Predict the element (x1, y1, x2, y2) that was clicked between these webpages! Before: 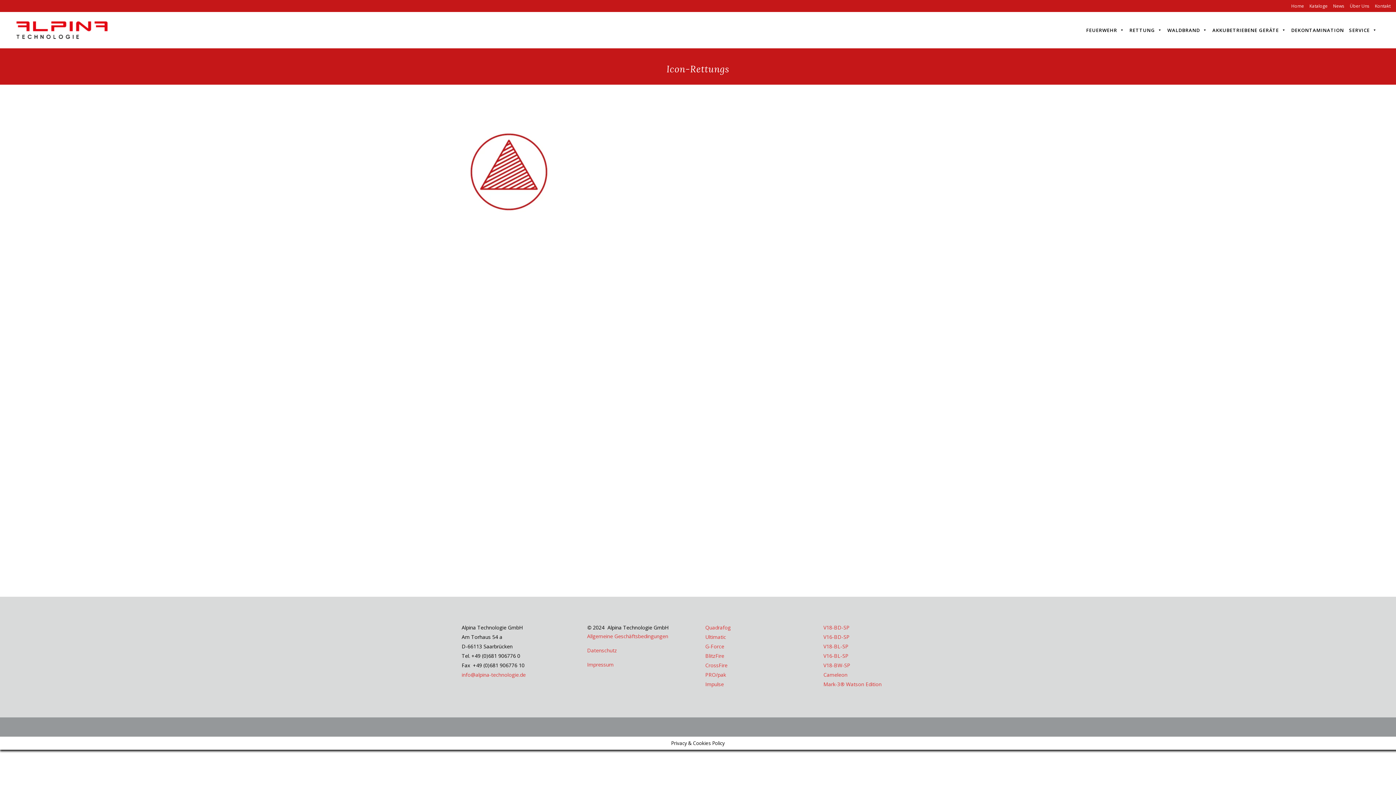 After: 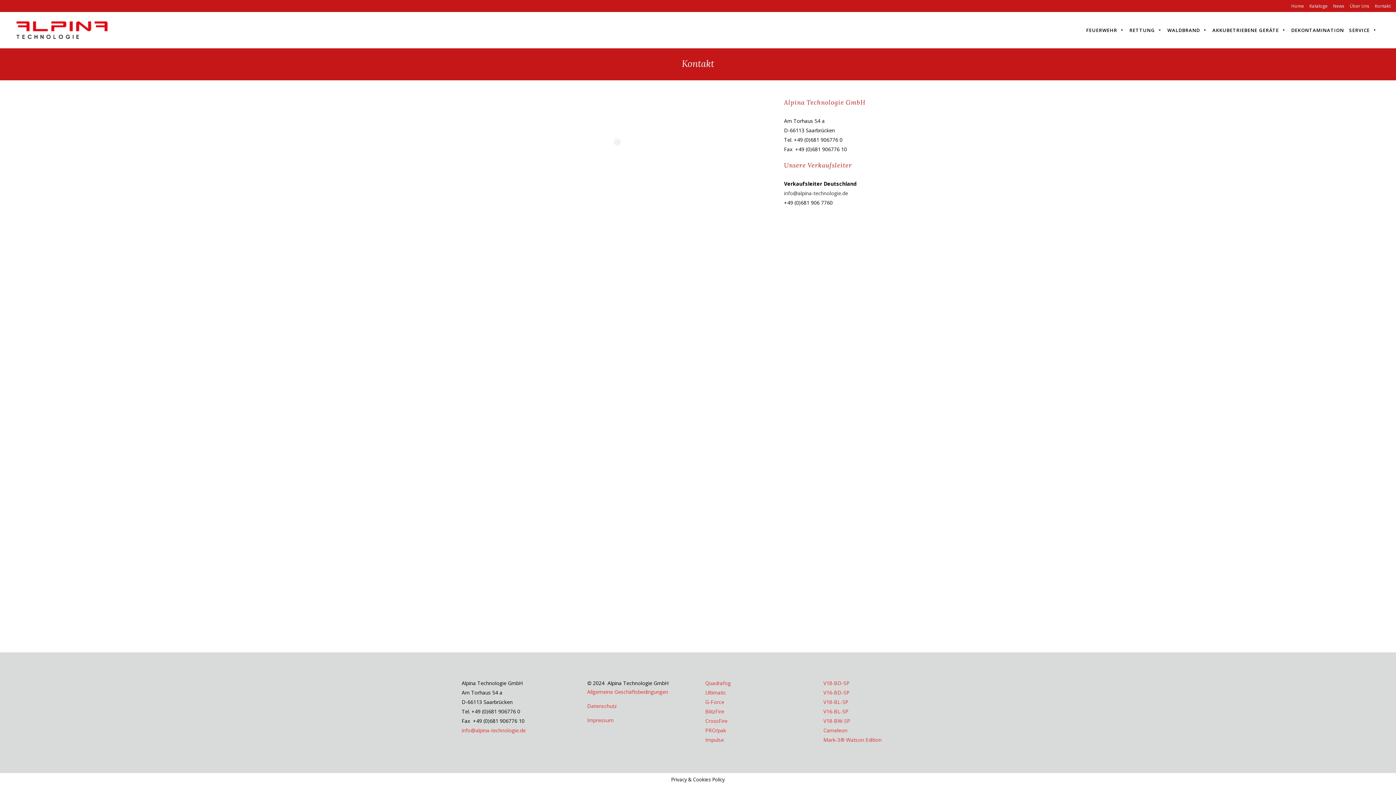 Action: bbox: (1369, 0, 1390, 12) label: Kontakt